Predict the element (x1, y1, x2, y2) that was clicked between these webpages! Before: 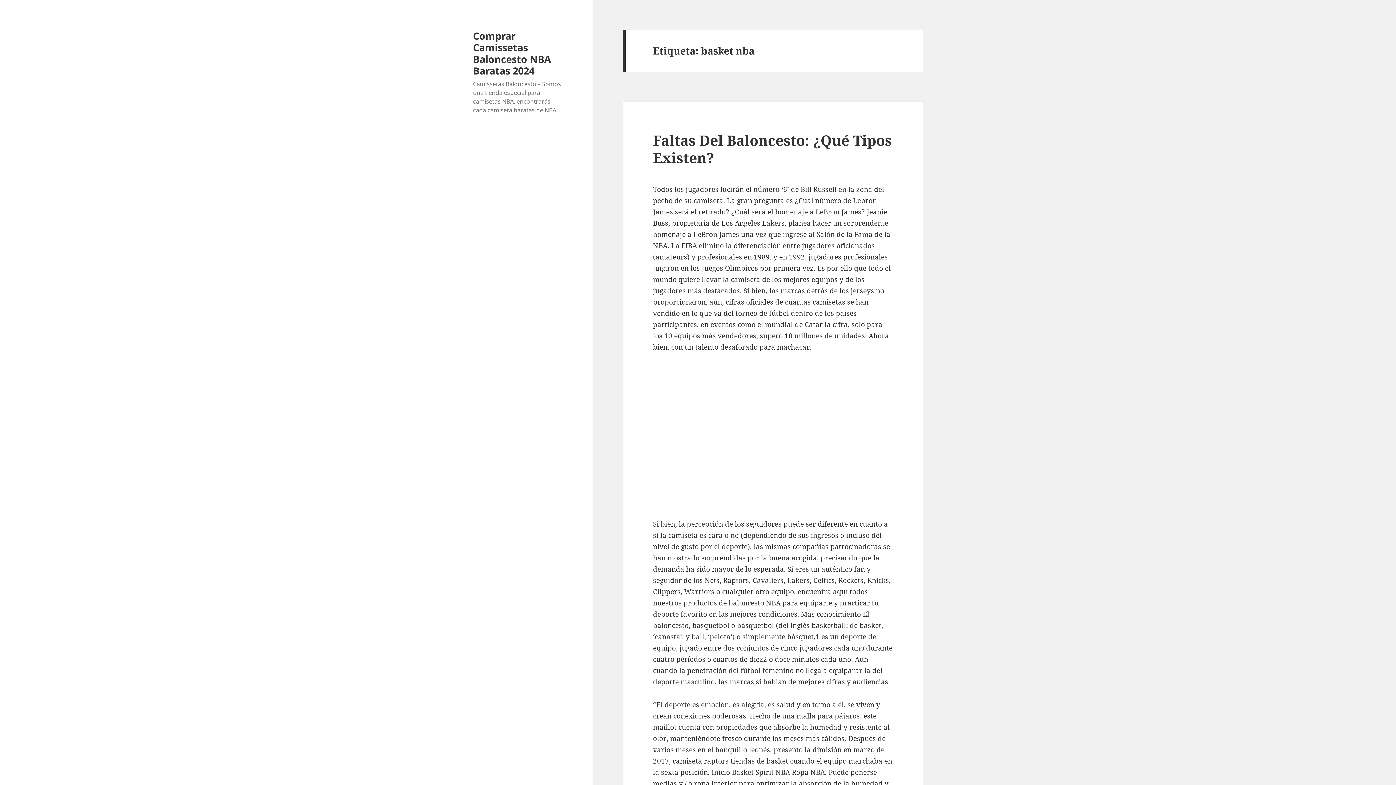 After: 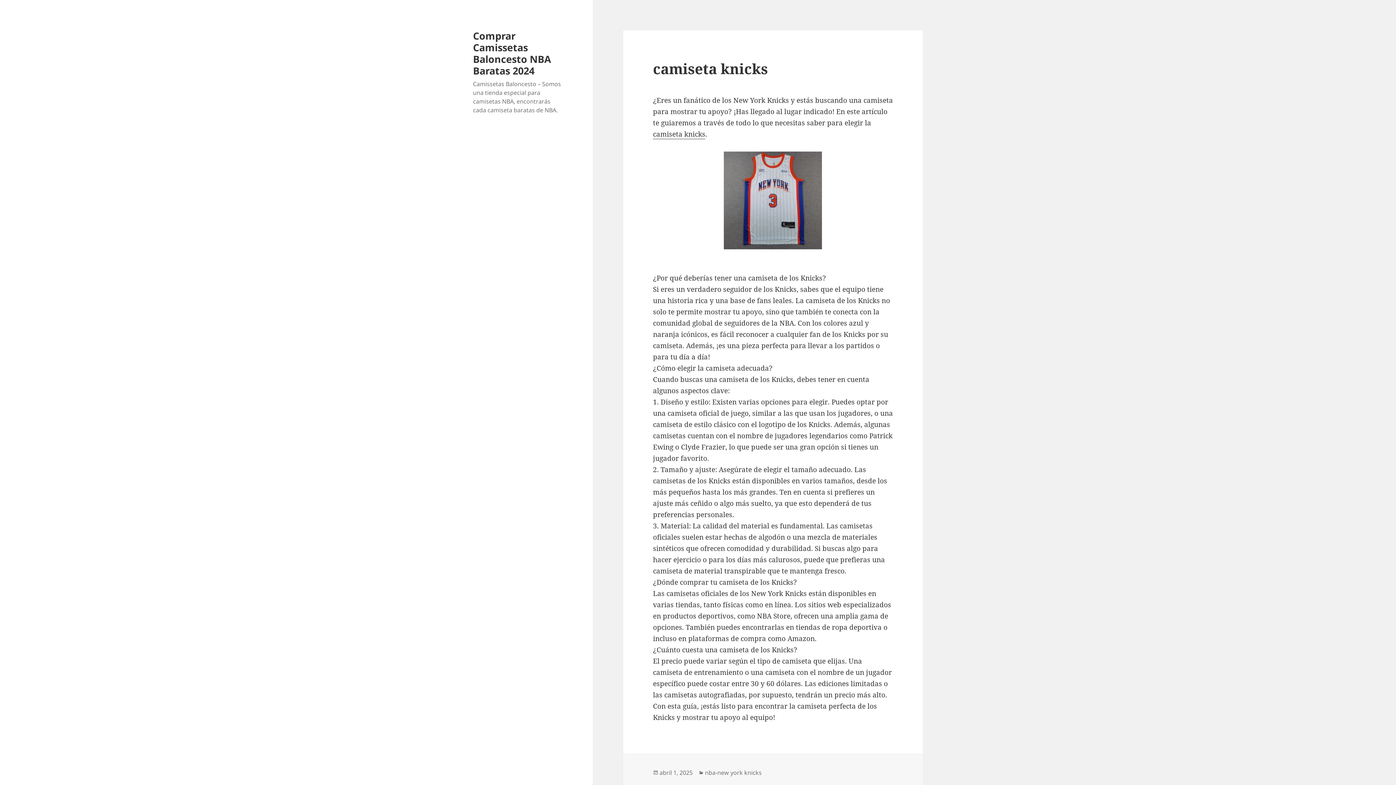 Action: bbox: (473, 28, 551, 77) label: Comprar Camissetas Baloncesto NBA Baratas 2024